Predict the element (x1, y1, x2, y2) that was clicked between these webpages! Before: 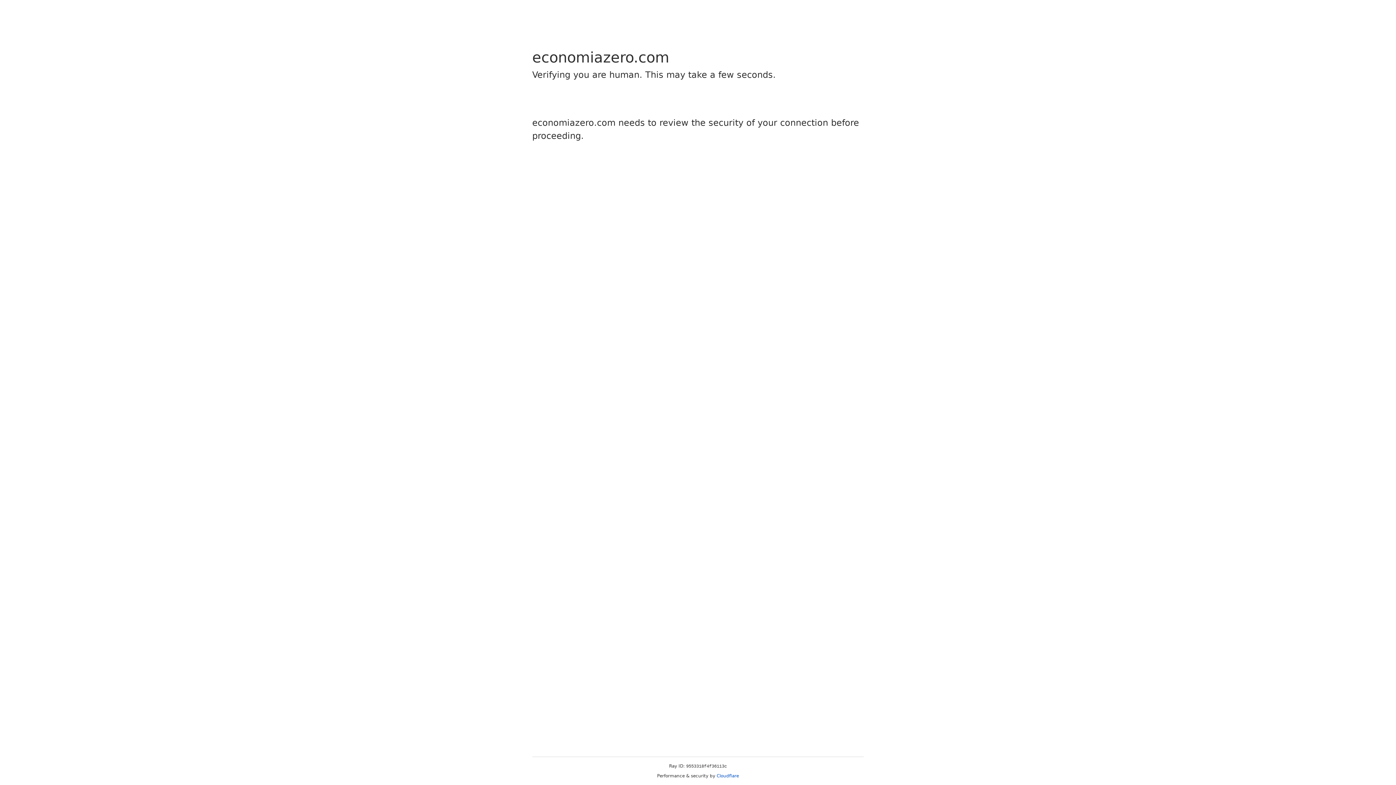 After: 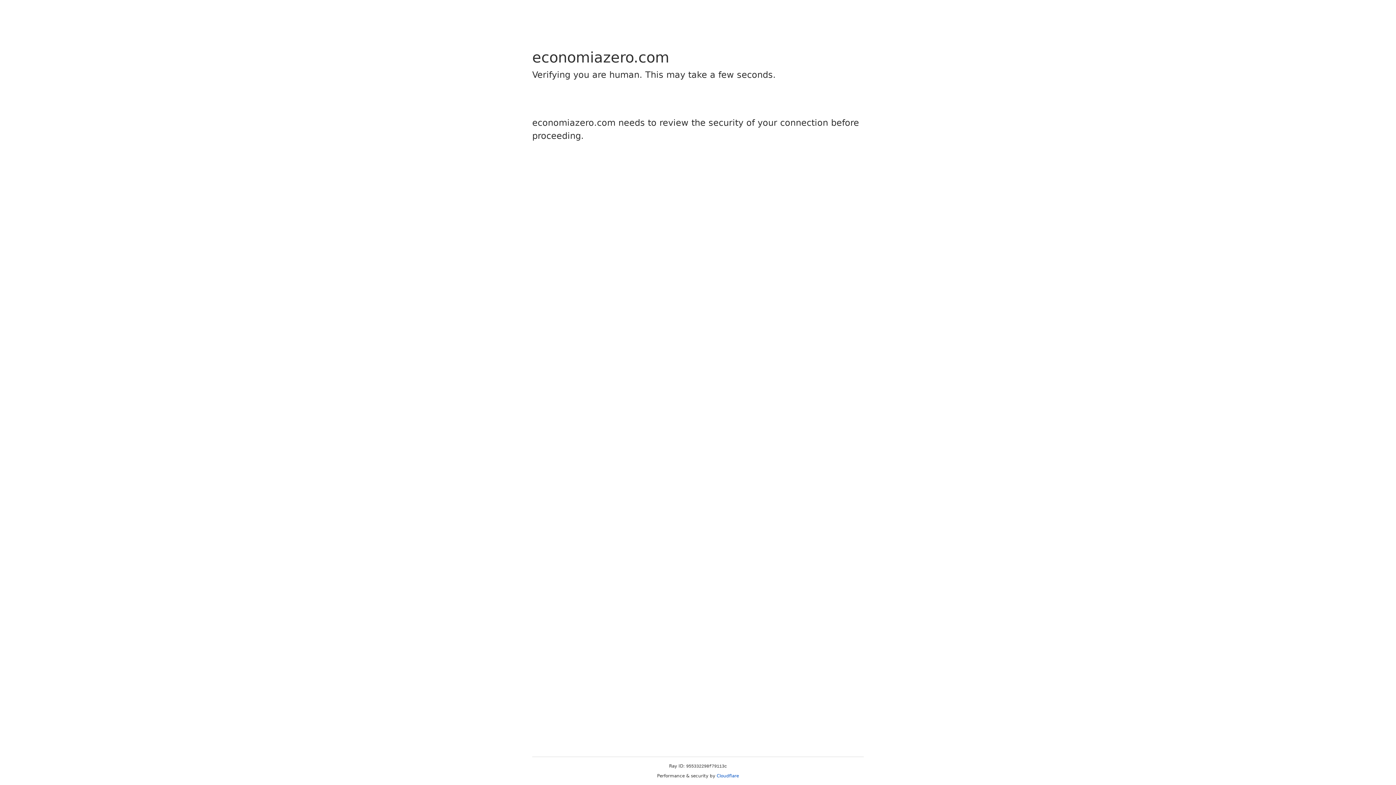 Action: bbox: (716, 773, 739, 778) label: Cloudflare